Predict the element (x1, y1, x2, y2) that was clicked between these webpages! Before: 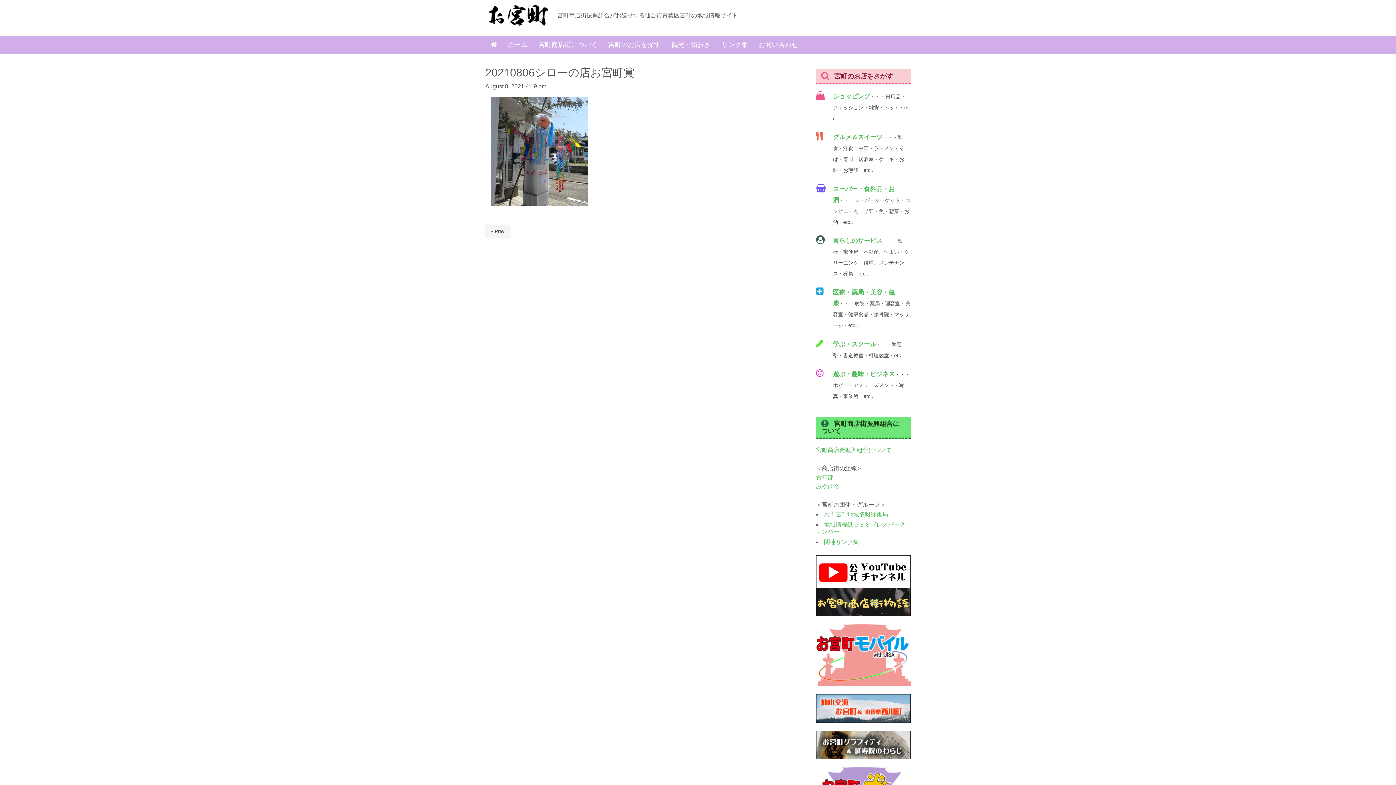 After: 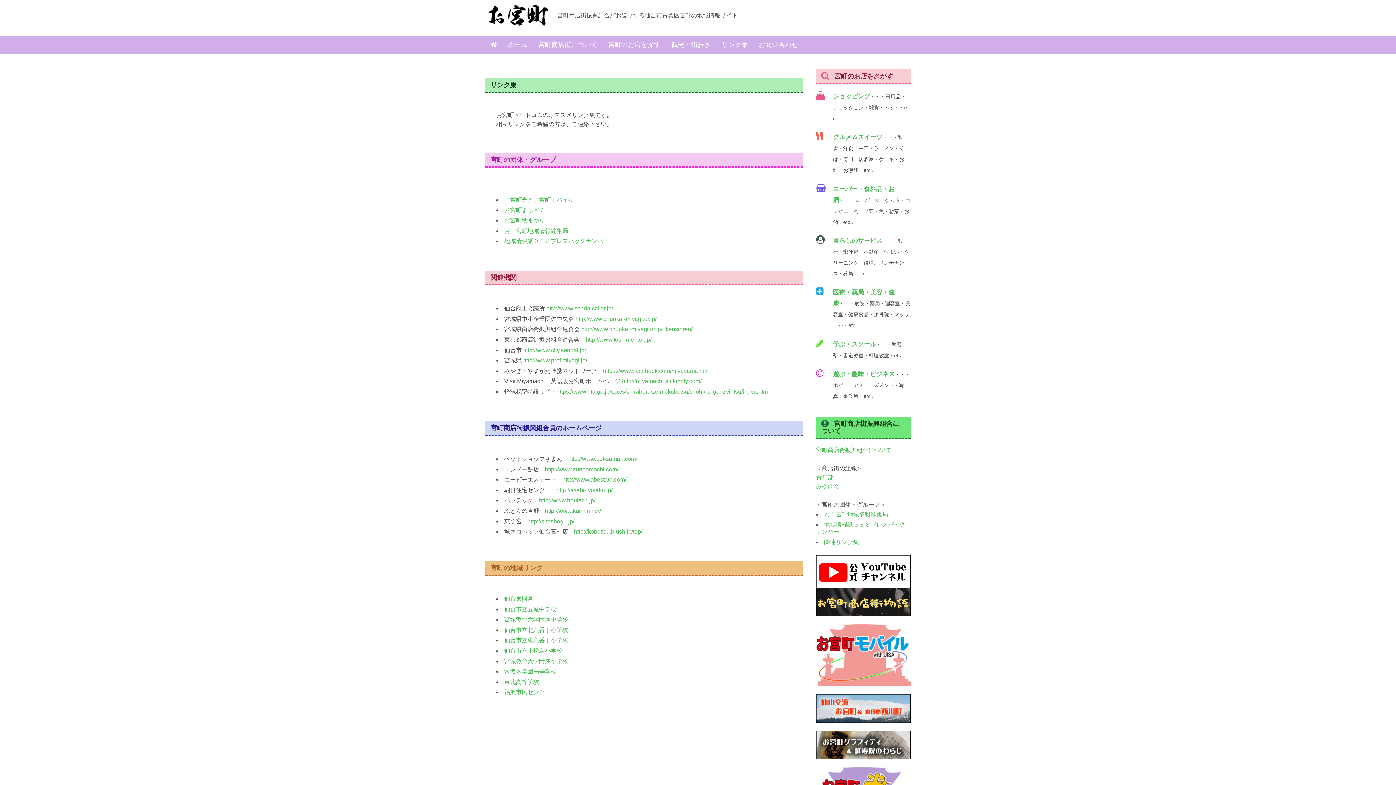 Action: bbox: (716, 35, 753, 54) label: リンク集